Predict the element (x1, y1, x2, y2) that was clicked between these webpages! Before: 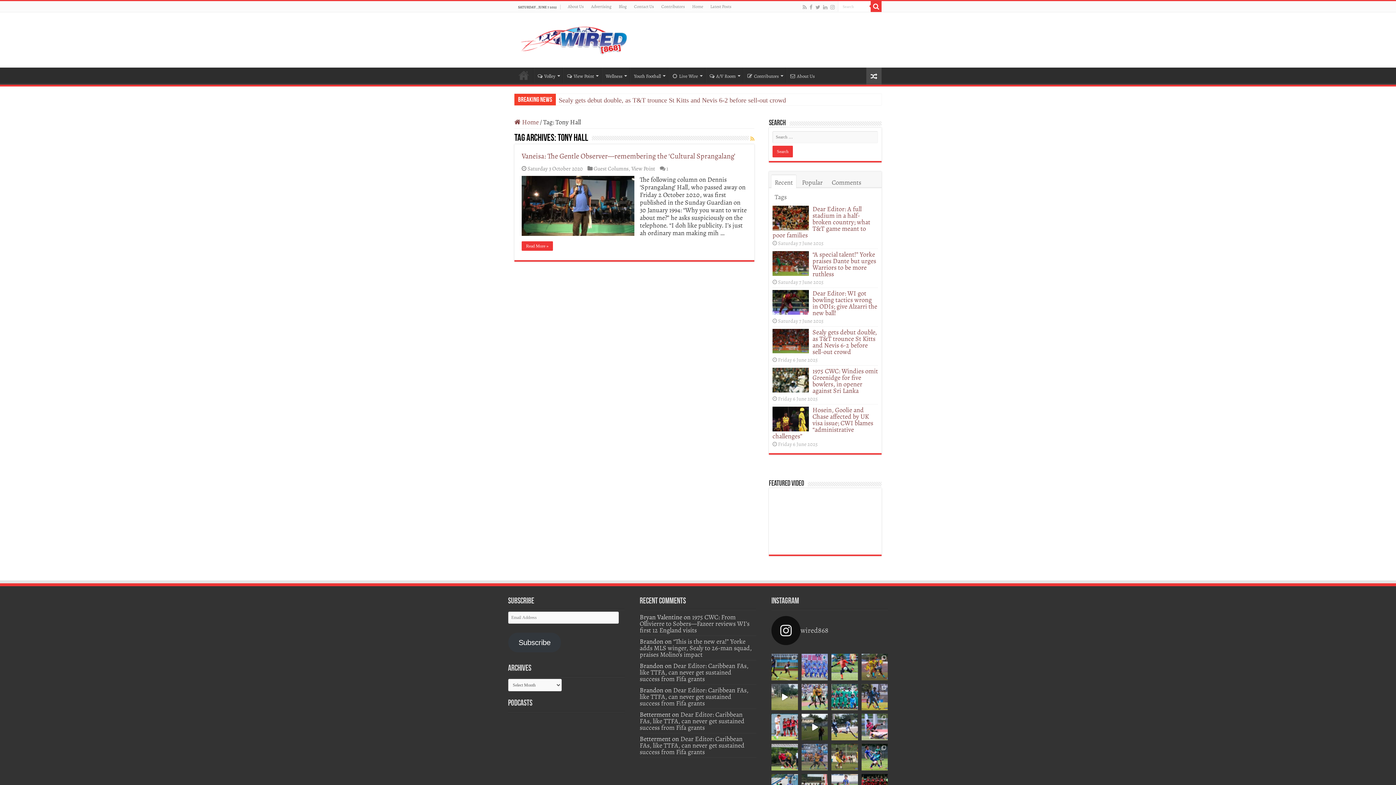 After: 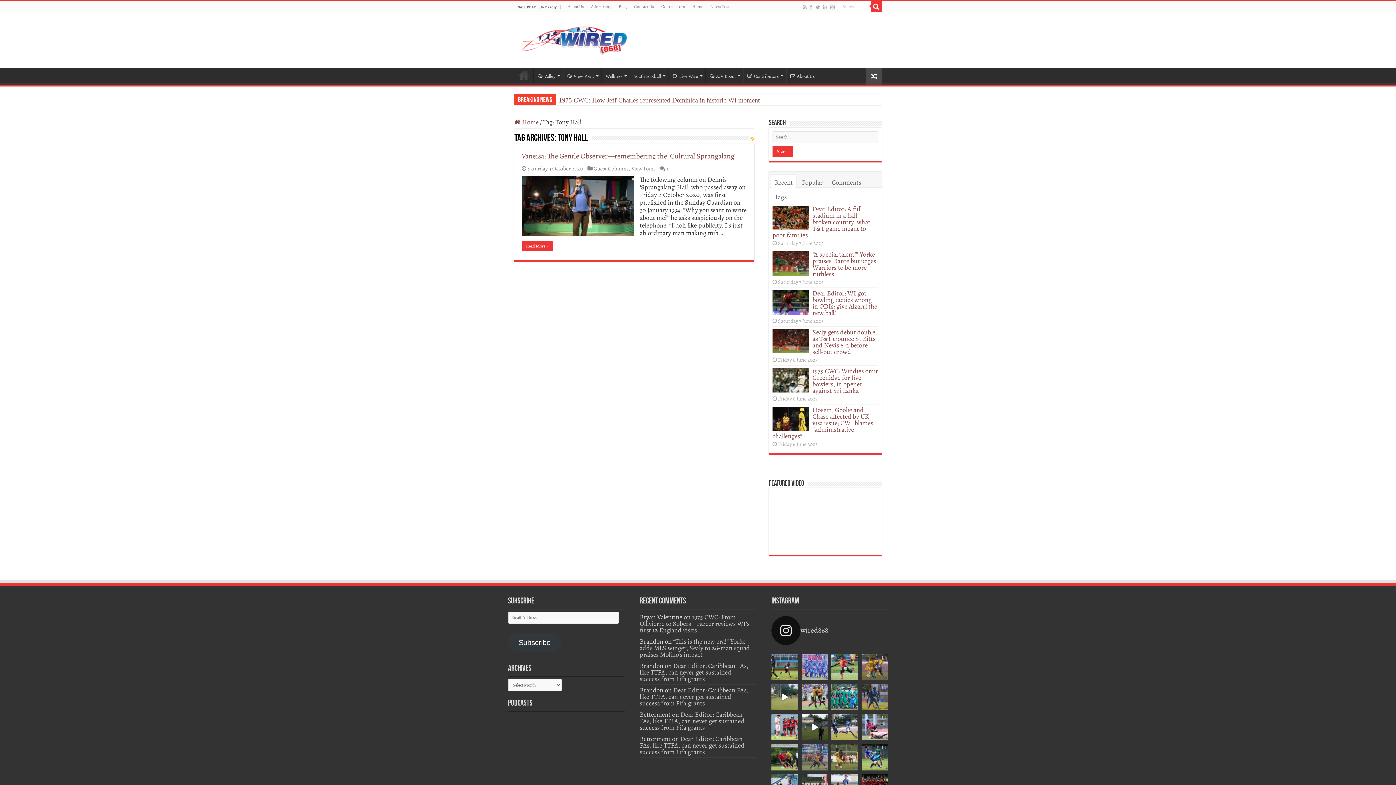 Action: label: Get more news on each SSFL Premier Division round bbox: (861, 684, 888, 710)